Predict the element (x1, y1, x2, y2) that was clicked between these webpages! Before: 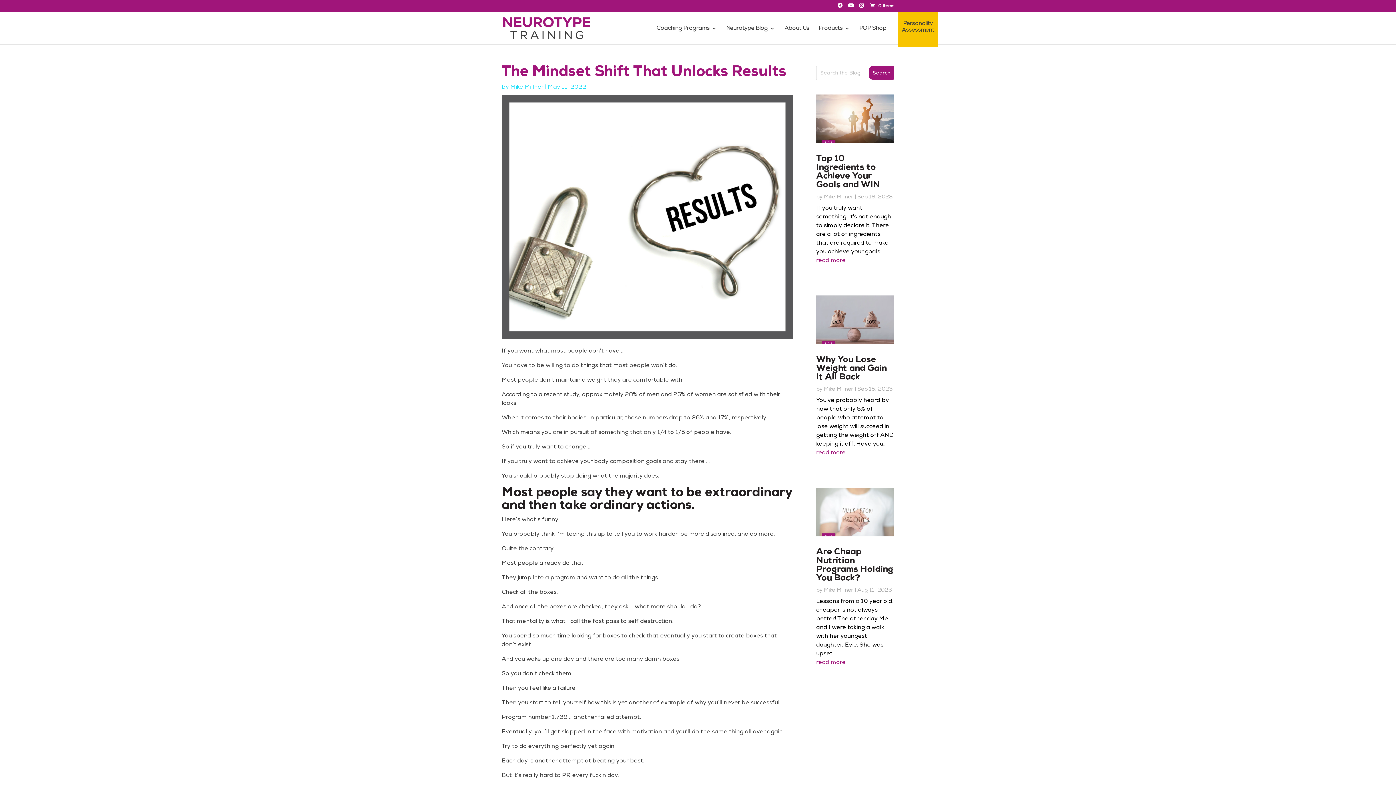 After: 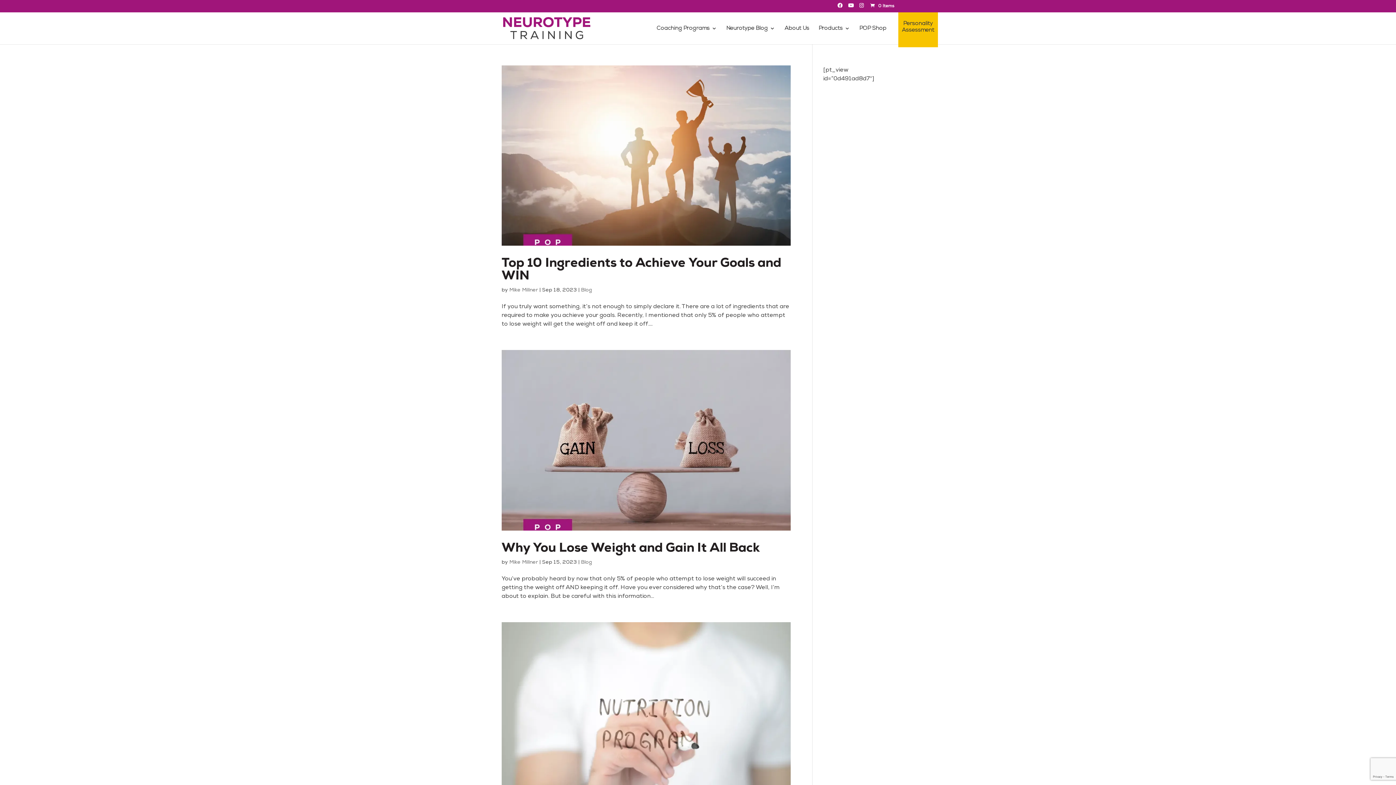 Action: bbox: (824, 586, 853, 593) label: Mike Millner